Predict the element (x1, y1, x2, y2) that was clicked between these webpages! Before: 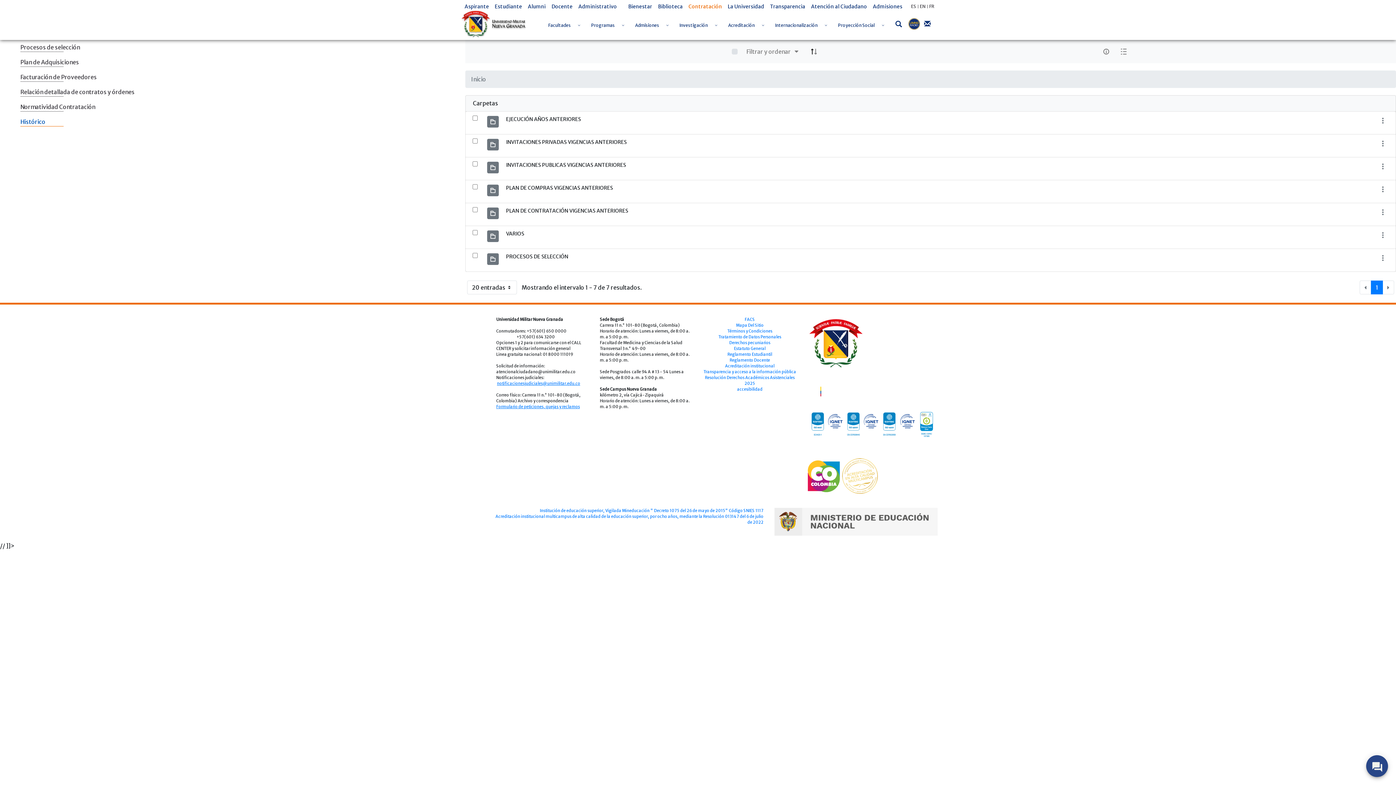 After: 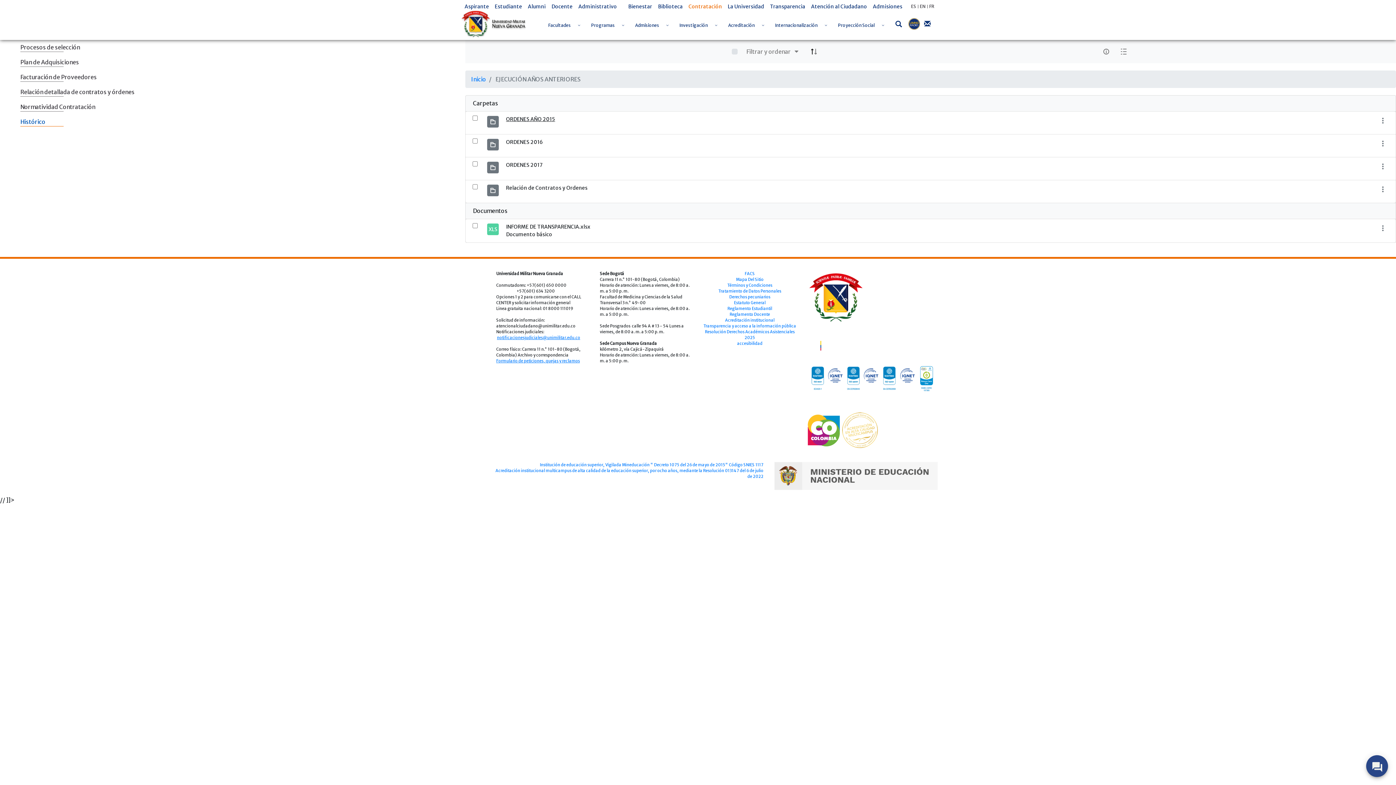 Action: bbox: (506, 116, 581, 122) label: EJECUCIÓN AÑOS ANTERIORES